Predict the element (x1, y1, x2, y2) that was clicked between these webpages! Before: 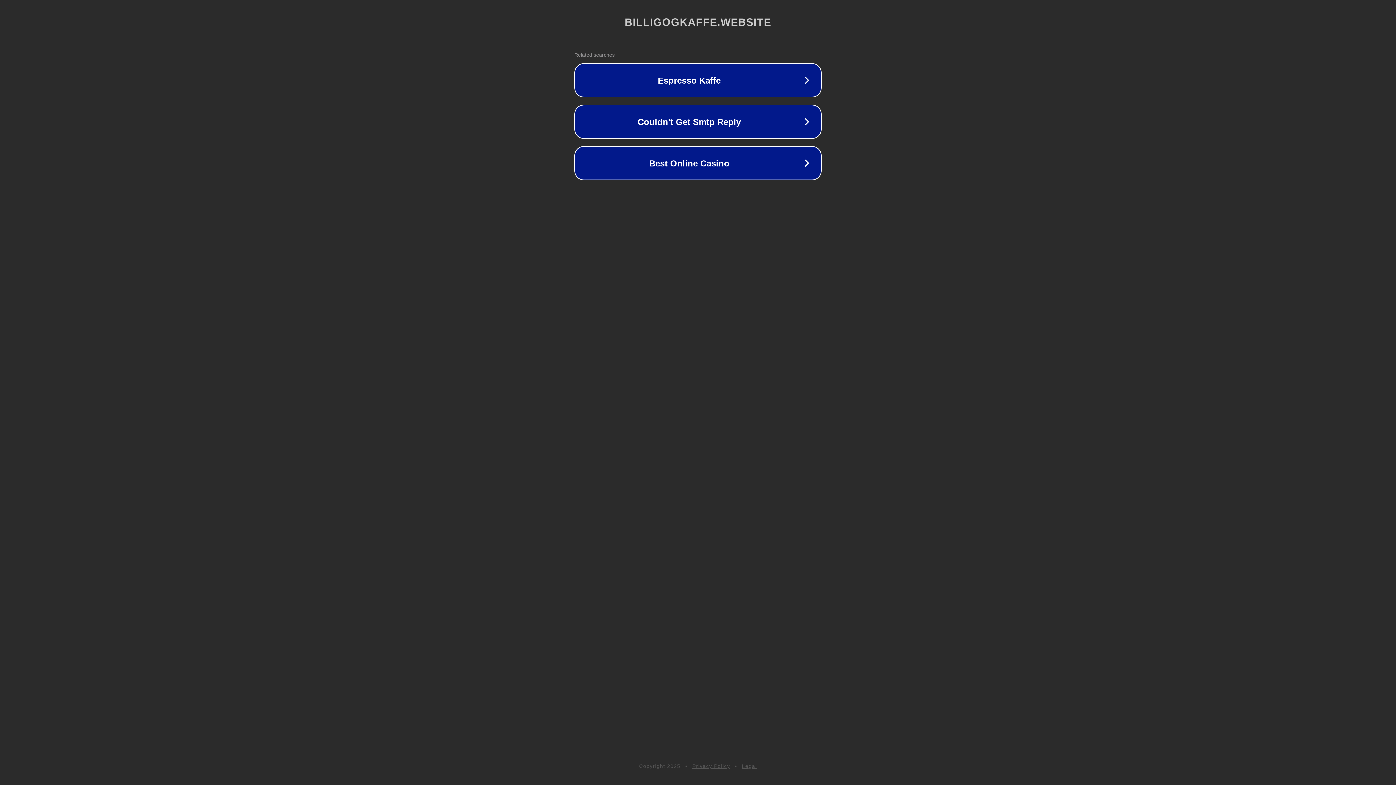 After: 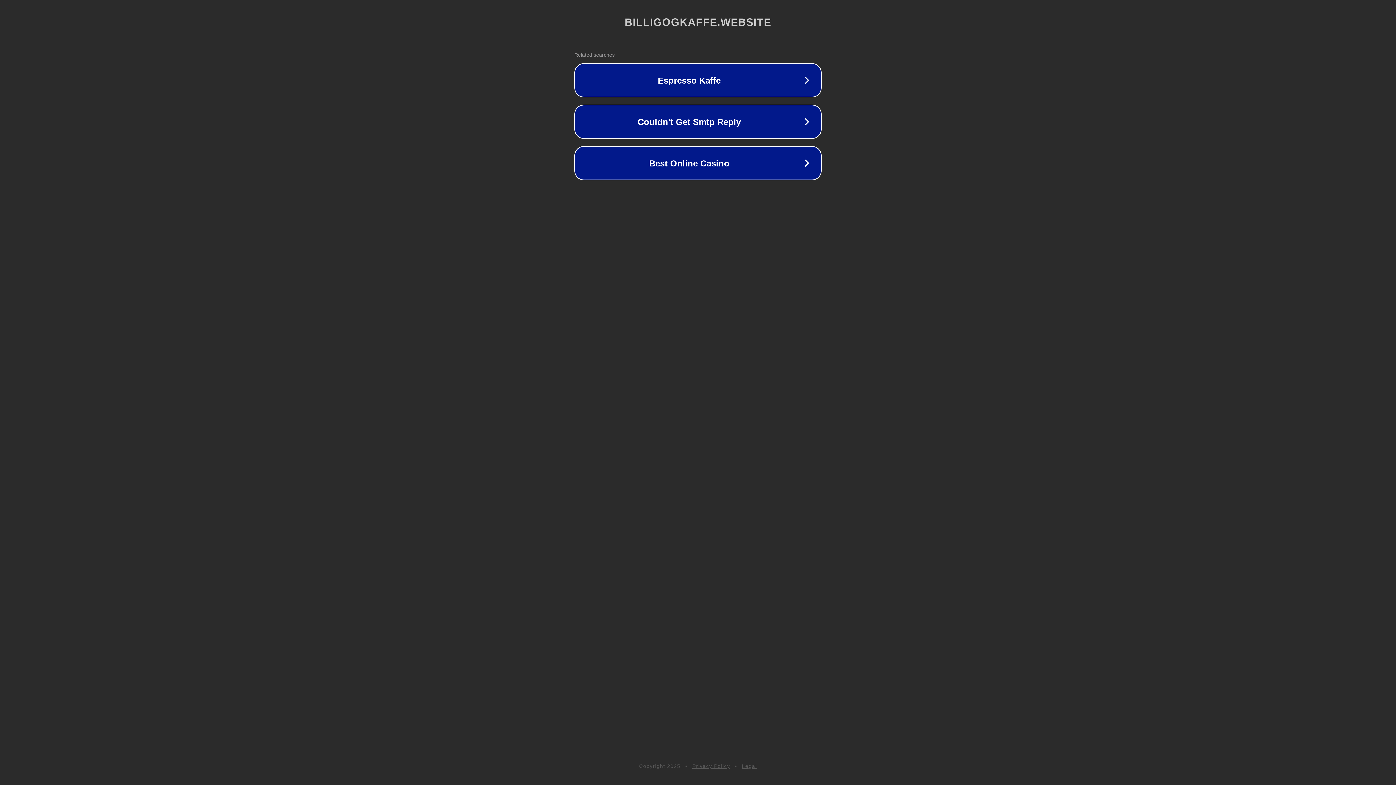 Action: bbox: (692, 763, 730, 769) label: Privacy Policy